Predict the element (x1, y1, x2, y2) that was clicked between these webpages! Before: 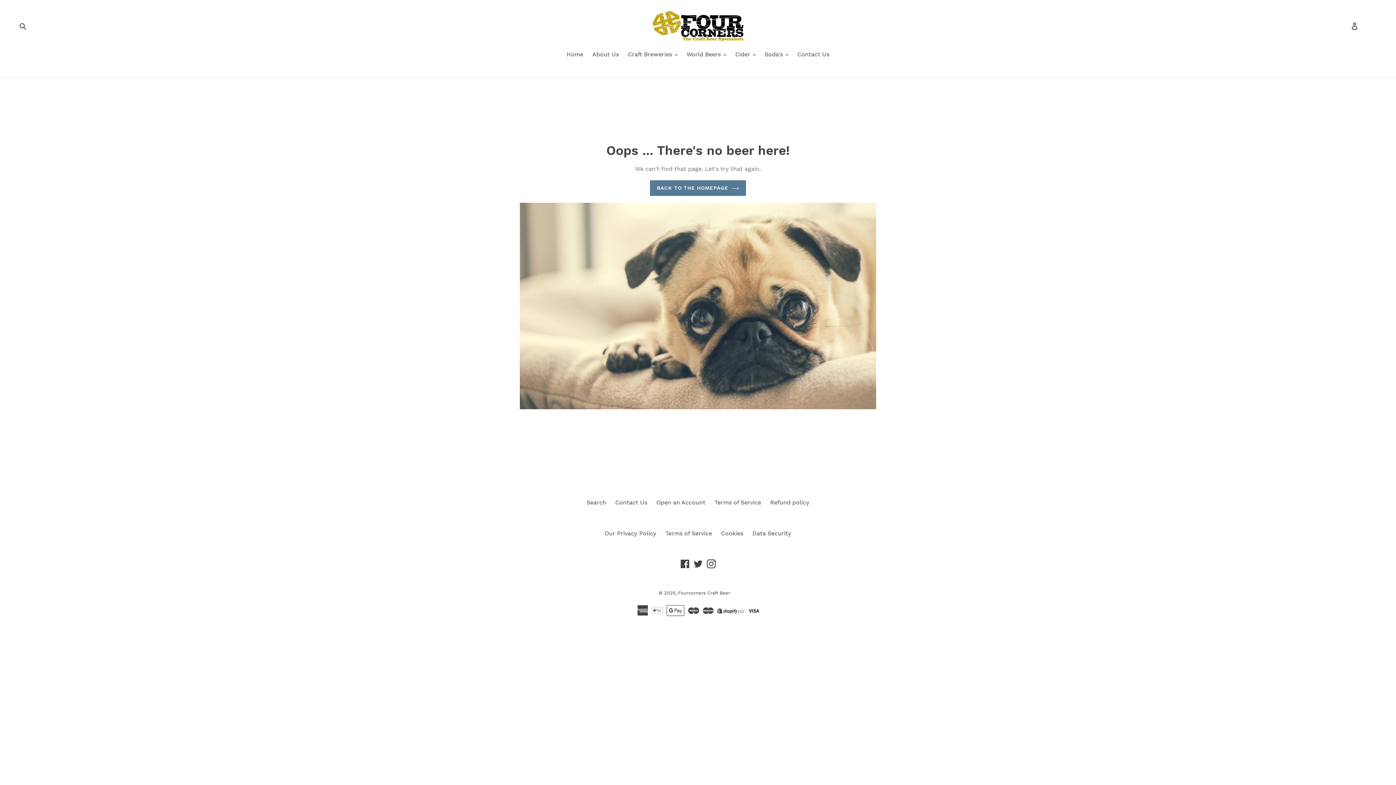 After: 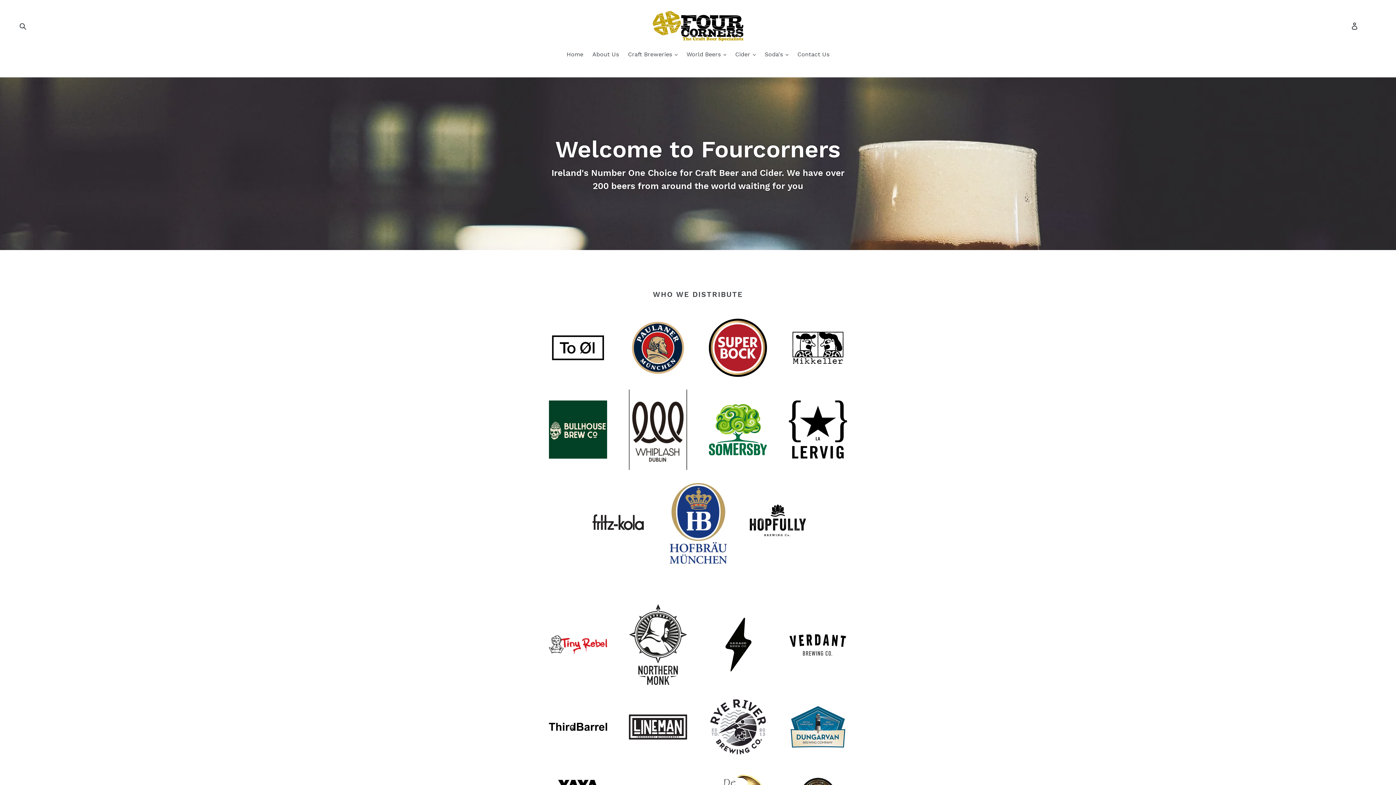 Action: bbox: (563, 50, 587, 60) label: Home